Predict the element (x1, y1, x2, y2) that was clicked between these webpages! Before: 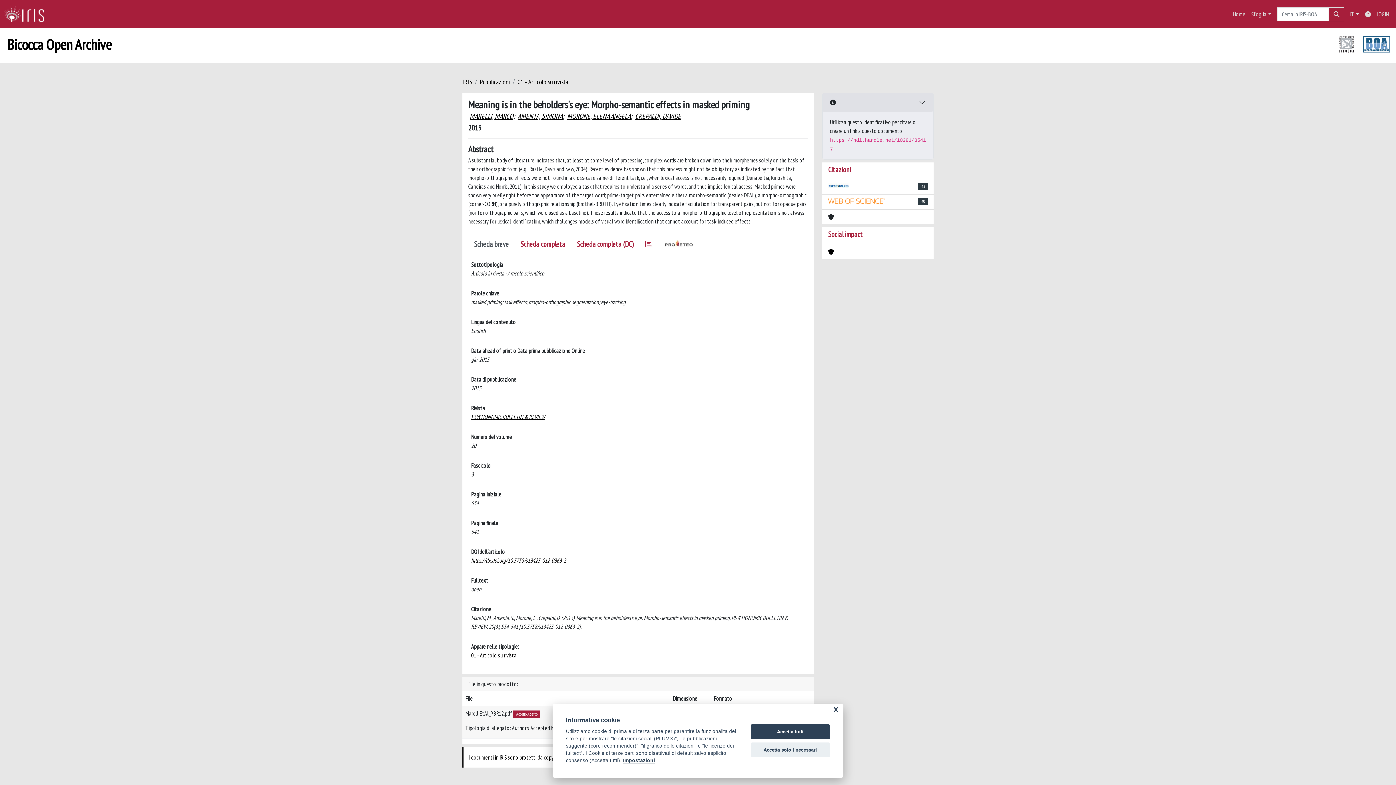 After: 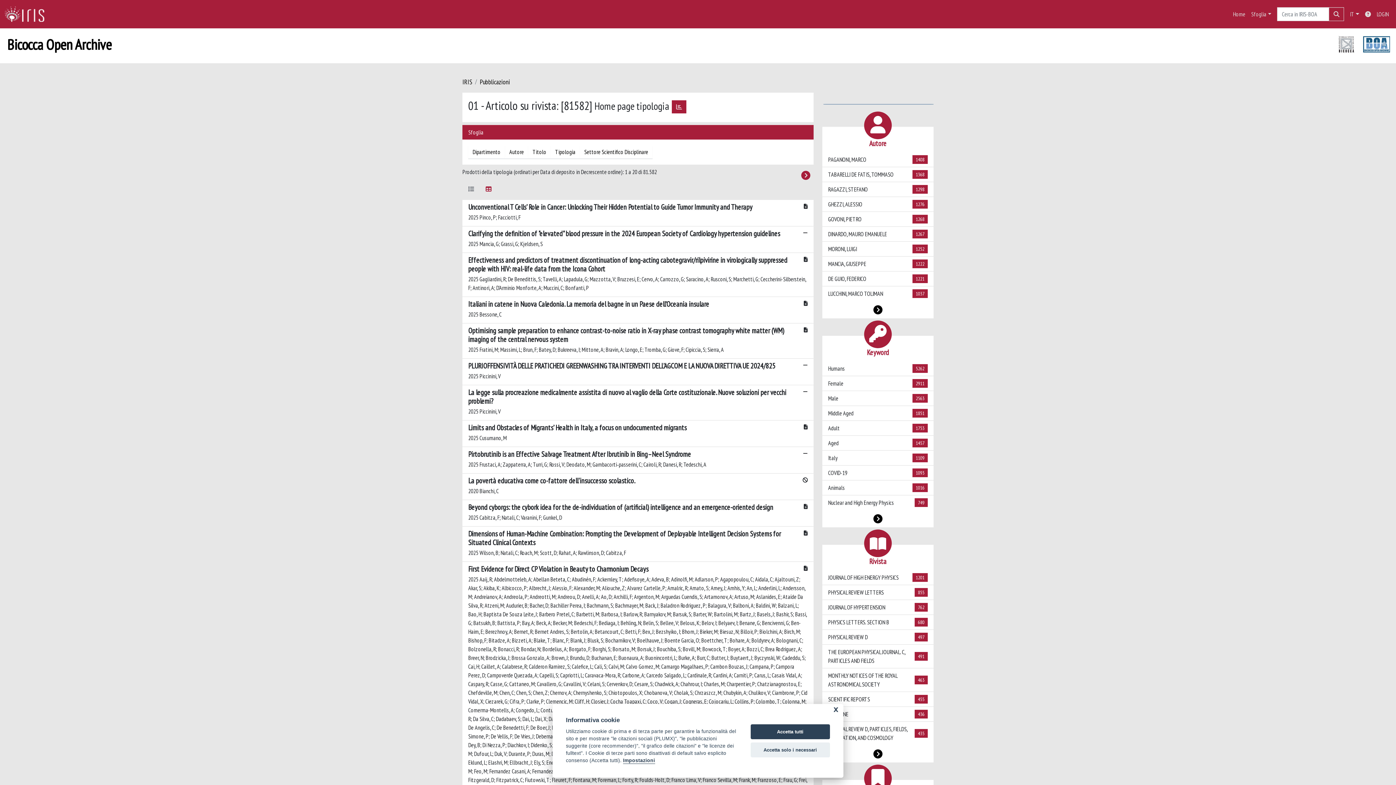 Action: bbox: (471, 652, 516, 659) label: 01 - Articolo su rivista